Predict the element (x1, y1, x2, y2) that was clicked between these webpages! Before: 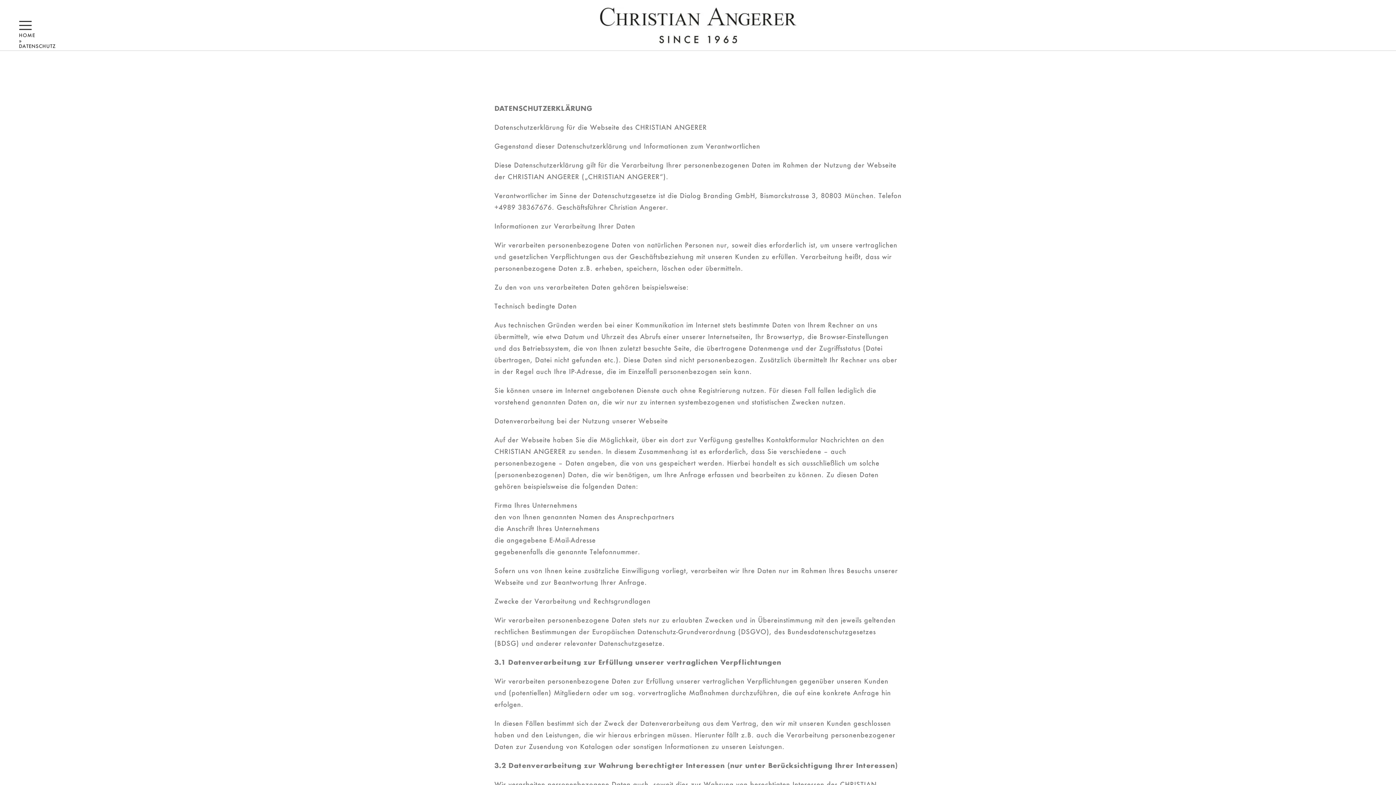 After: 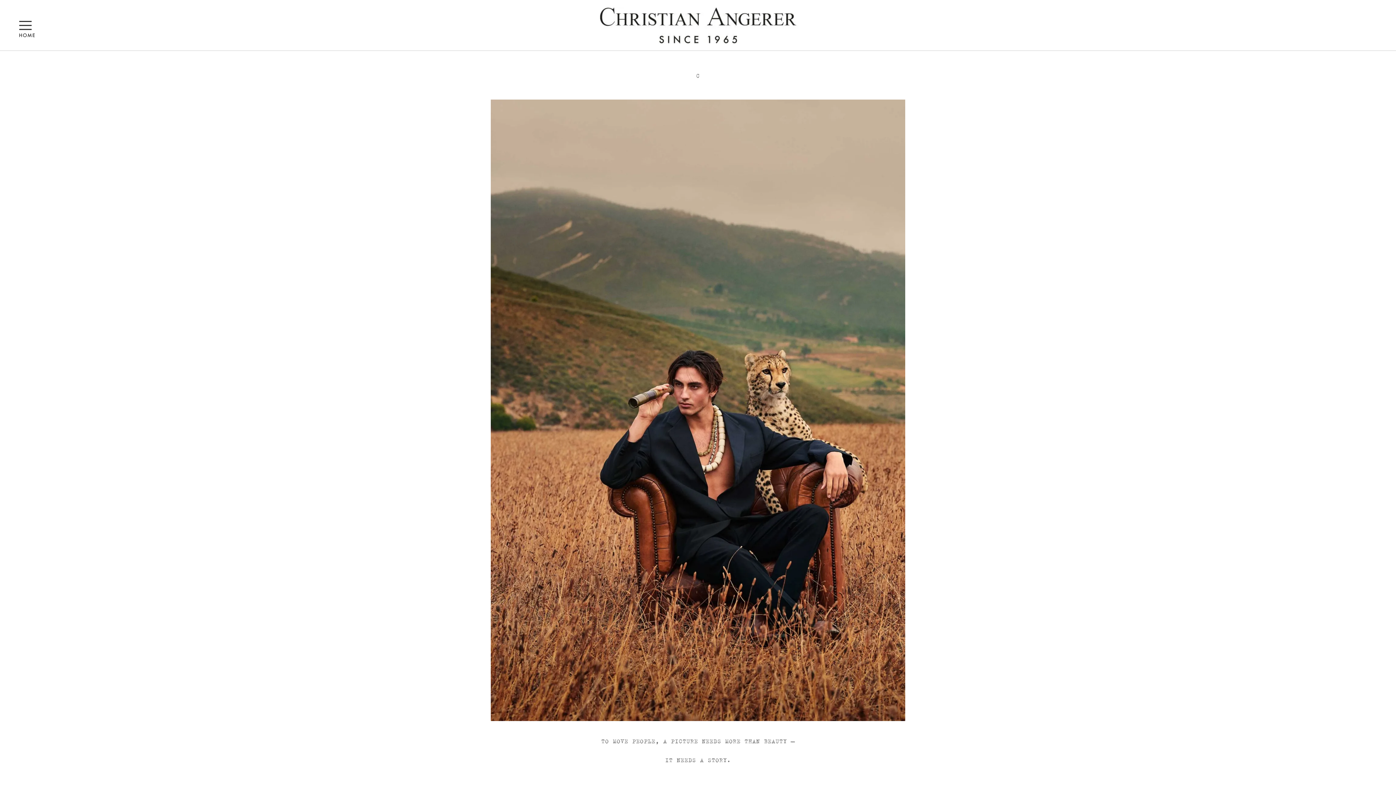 Action: bbox: (589, 7, 807, 43)